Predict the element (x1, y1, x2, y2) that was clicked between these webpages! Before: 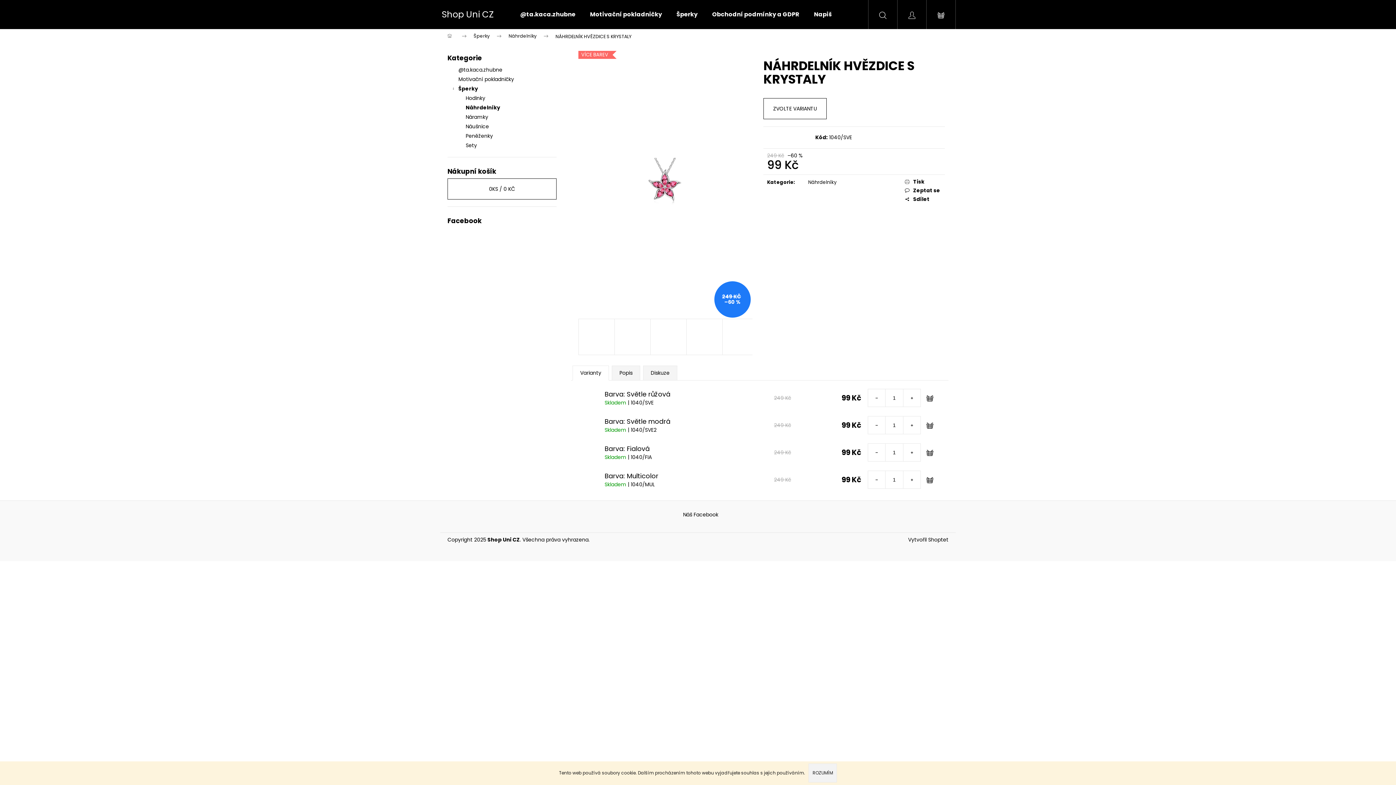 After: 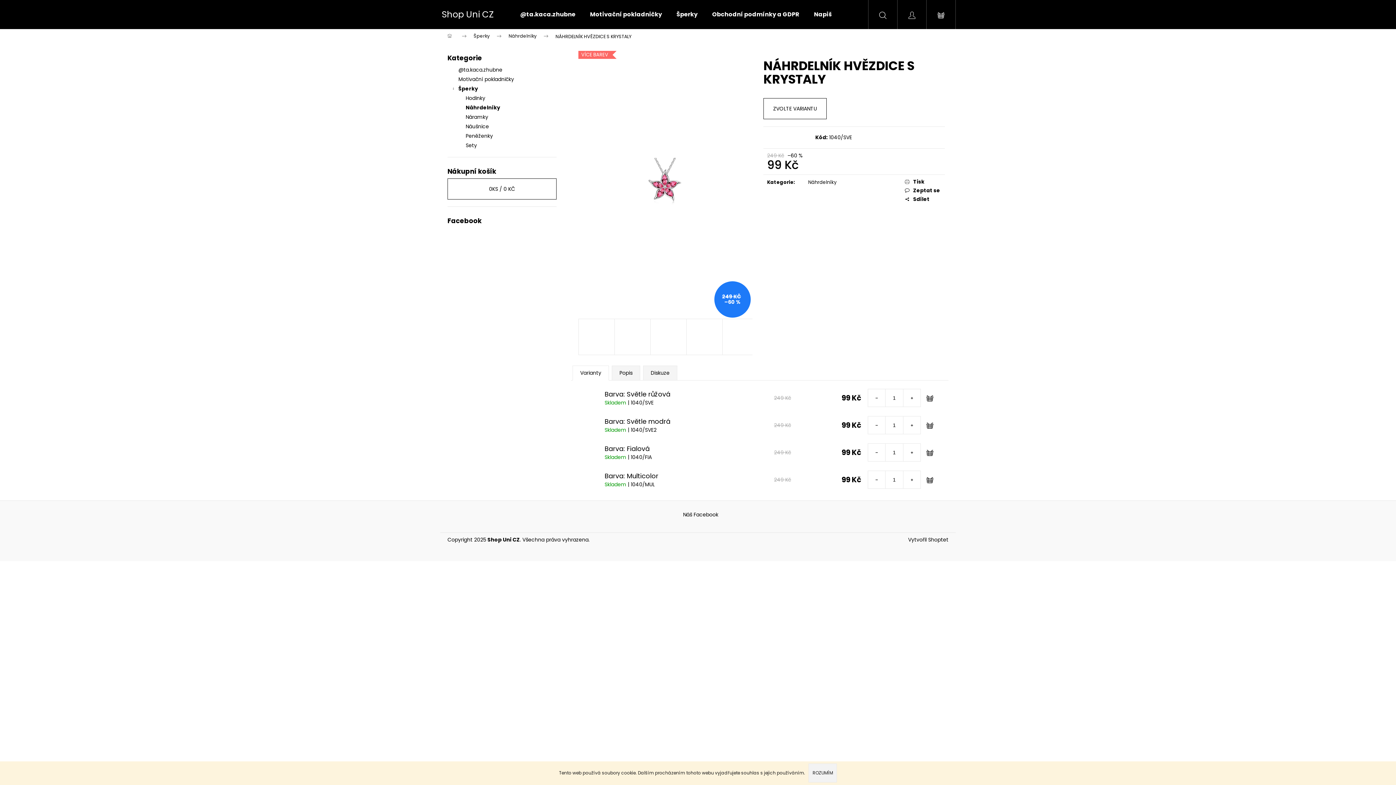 Action: bbox: (808, 764, 837, 783) label: ROZUMÍM